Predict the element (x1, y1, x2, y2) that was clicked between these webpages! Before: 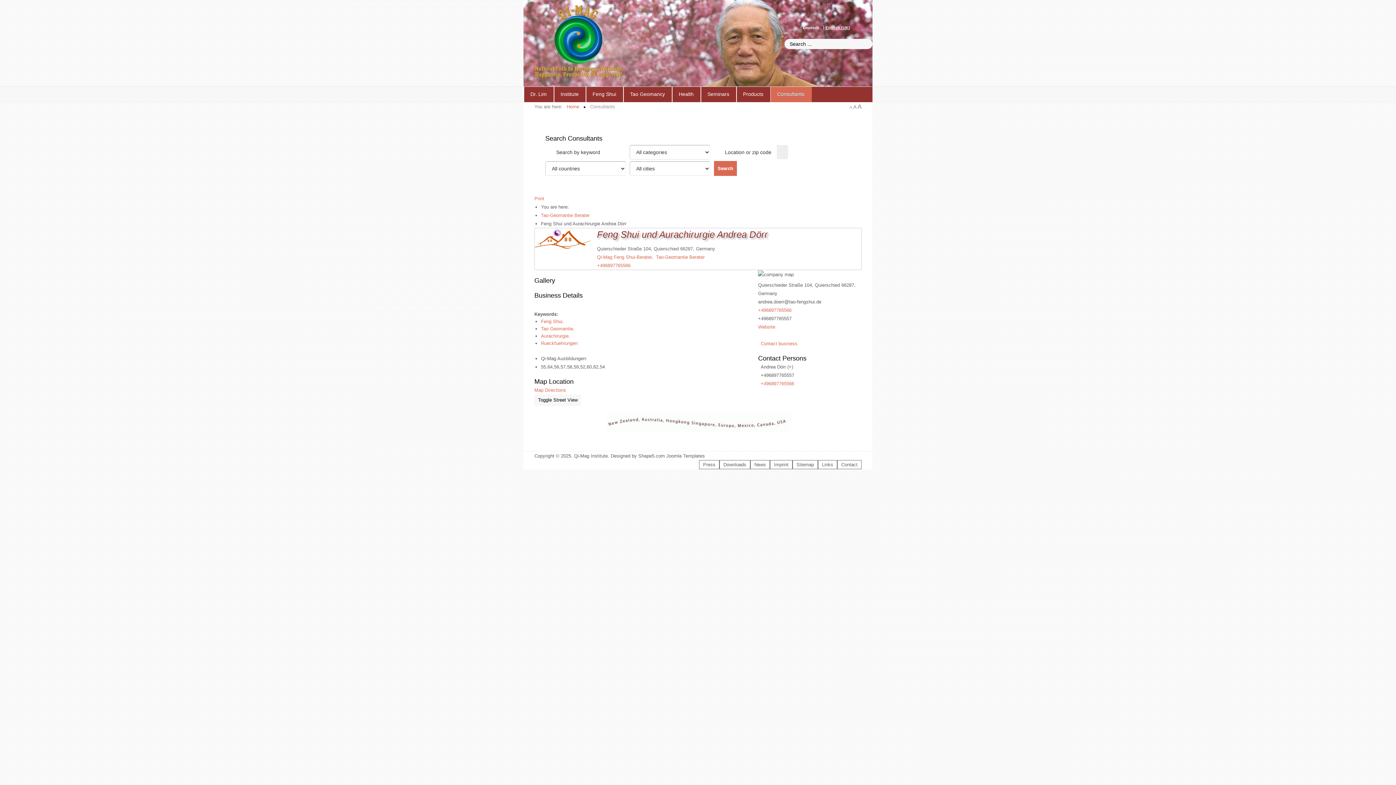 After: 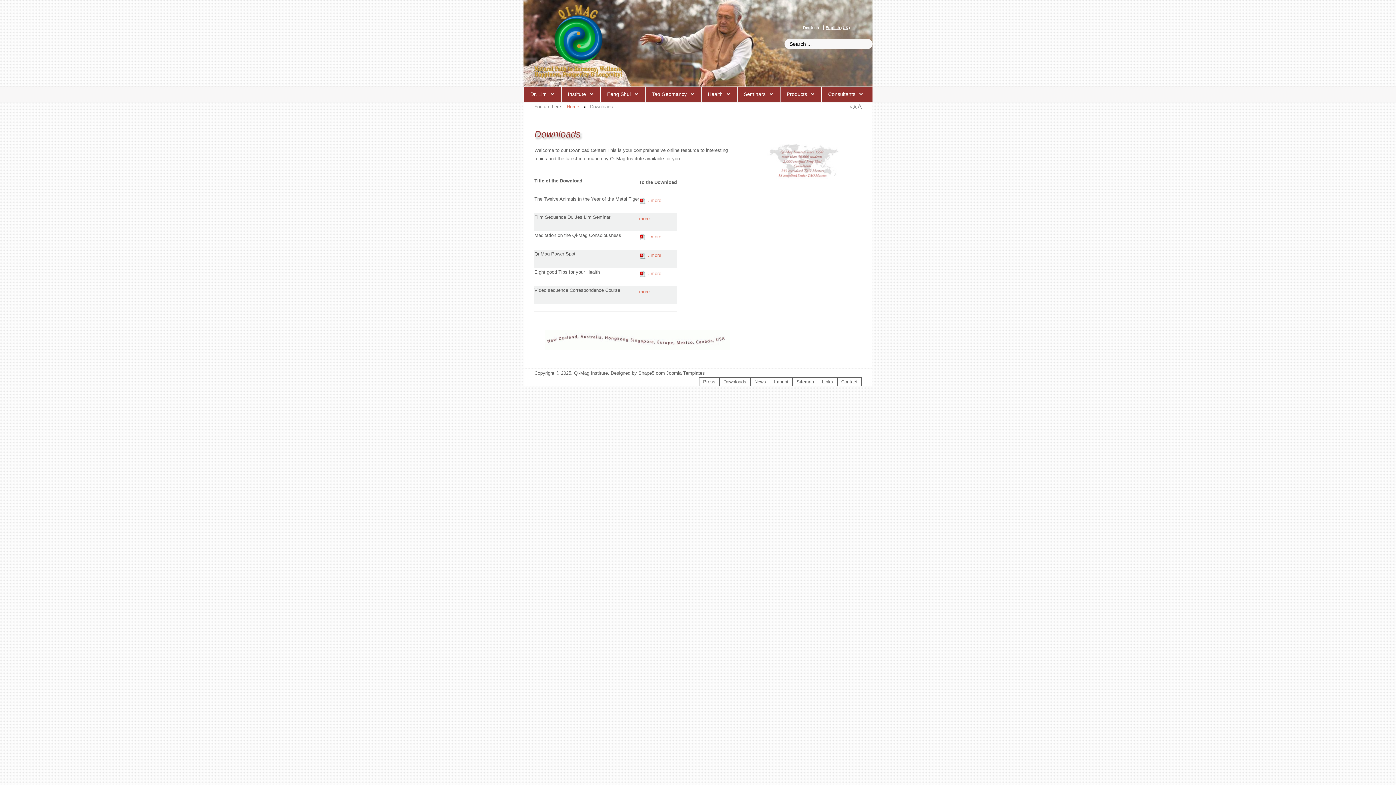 Action: bbox: (723, 460, 746, 469) label: Downloads